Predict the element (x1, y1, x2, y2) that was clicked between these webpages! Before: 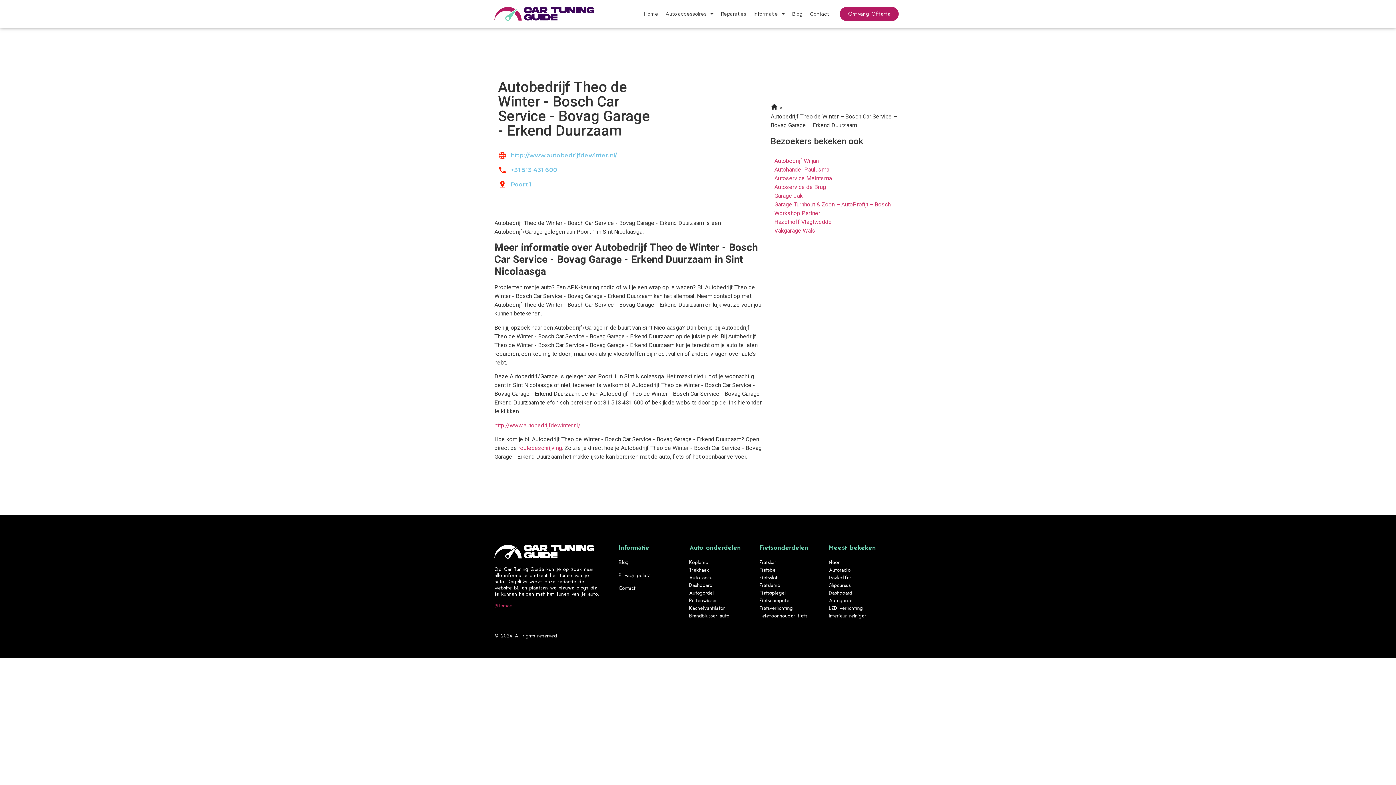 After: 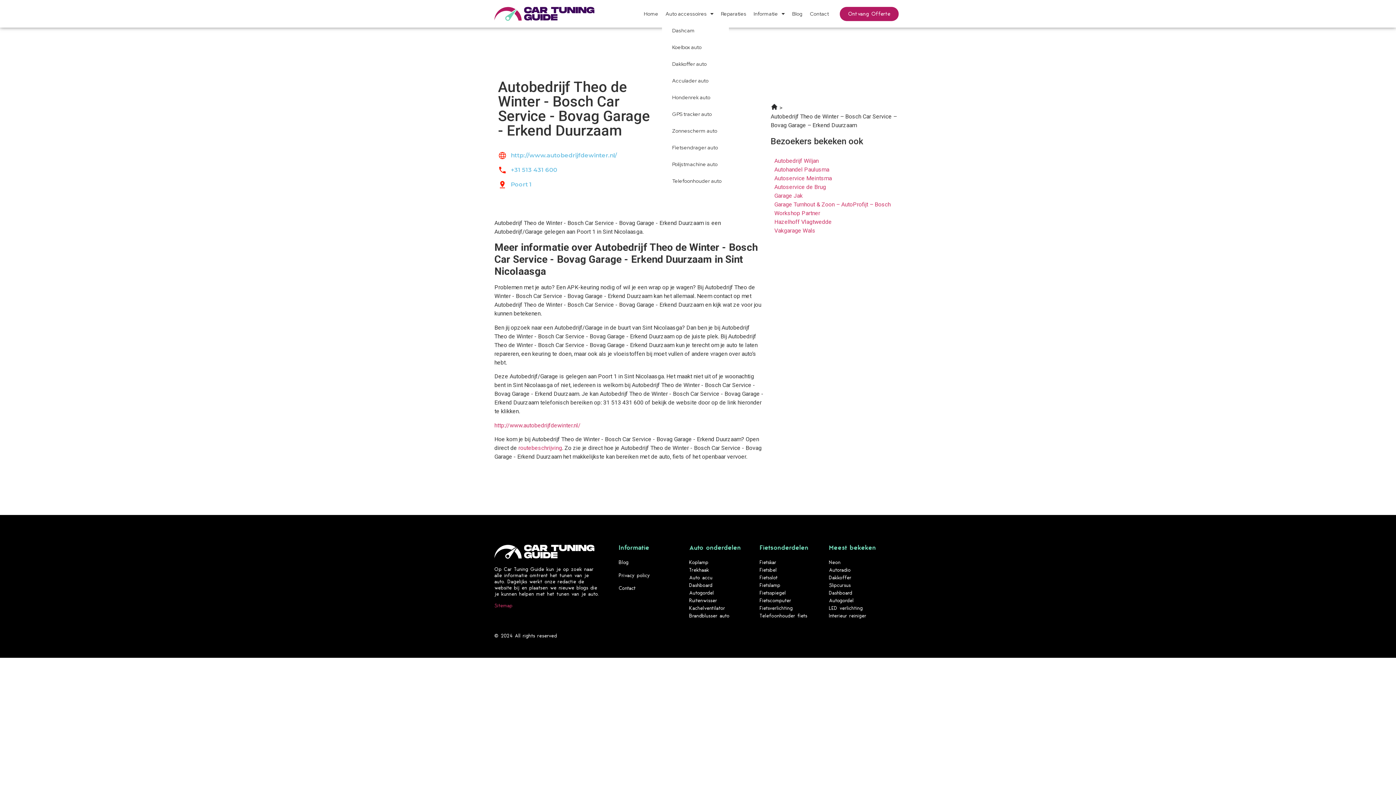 Action: label: Auto accessoires bbox: (662, 5, 717, 22)